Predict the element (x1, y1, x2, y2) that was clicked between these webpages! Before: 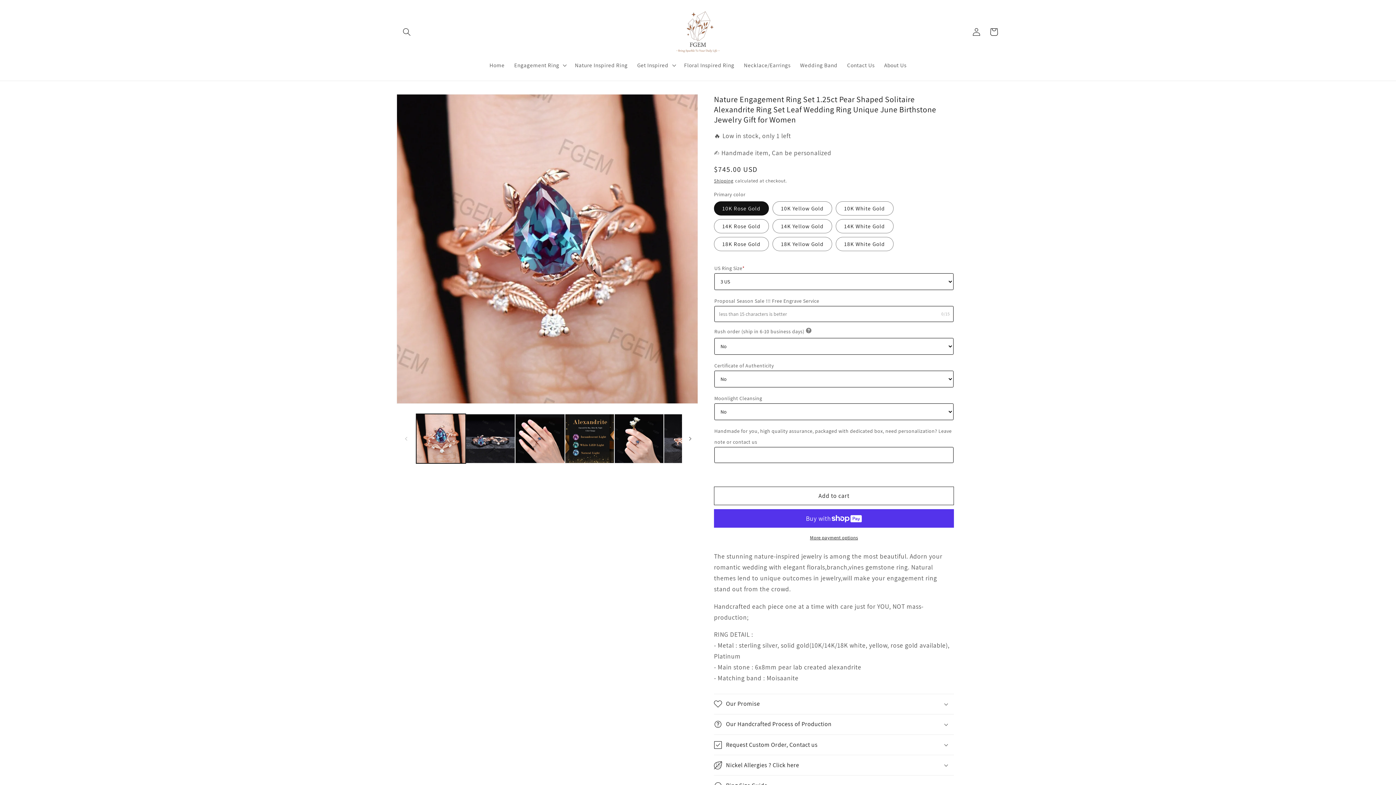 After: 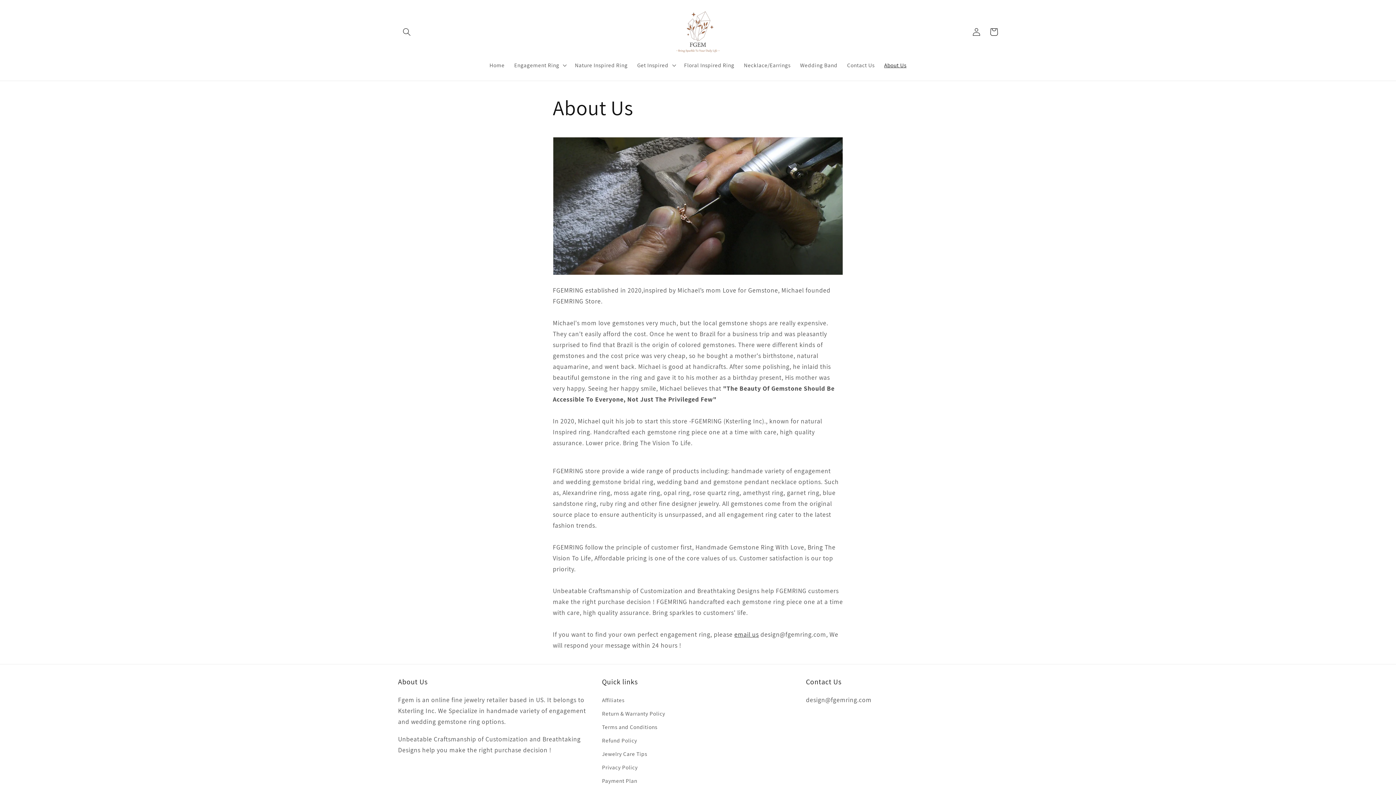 Action: label: About Us bbox: (879, 56, 911, 73)